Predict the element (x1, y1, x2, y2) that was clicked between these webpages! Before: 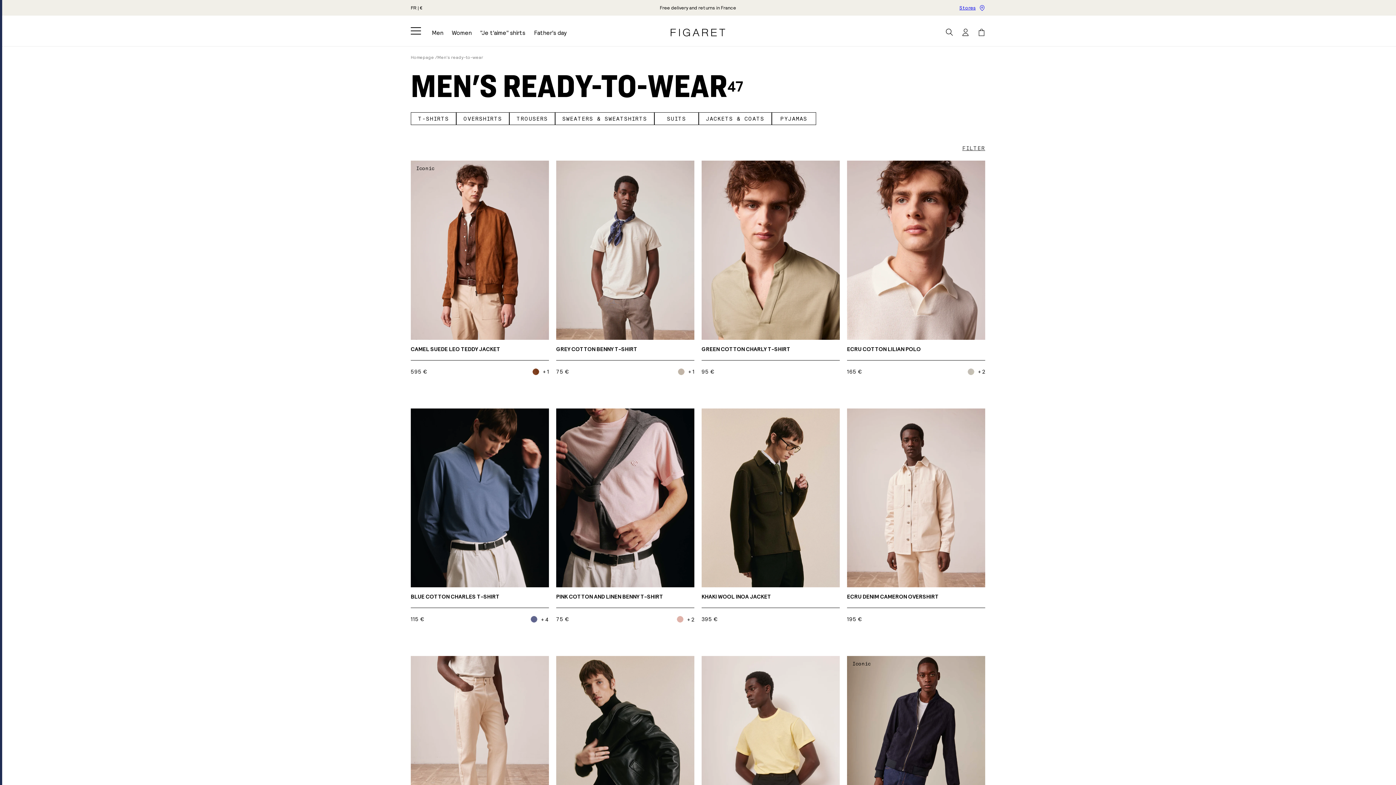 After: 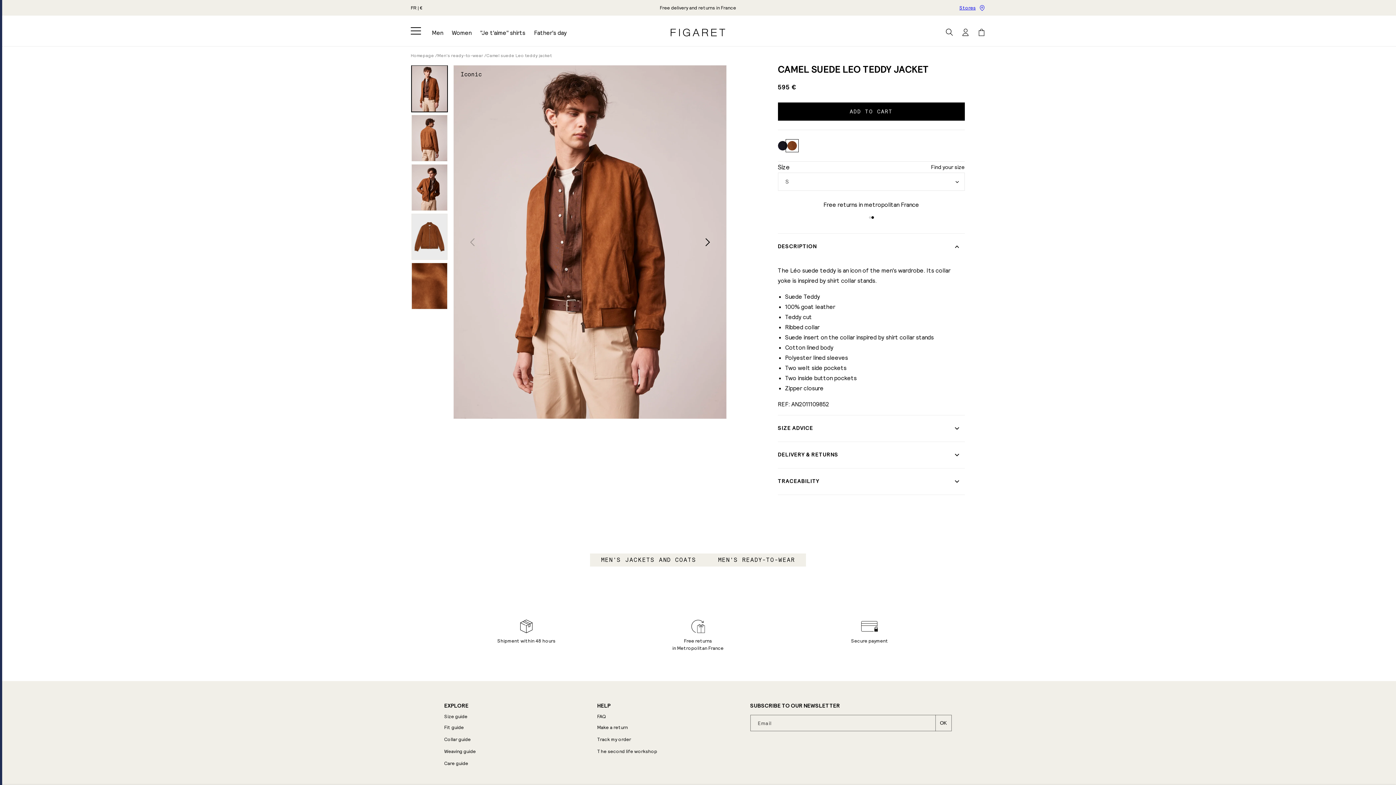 Action: bbox: (410, 346, 549, 352) label: CAMEL SUEDE LEO TEDDY JACKET